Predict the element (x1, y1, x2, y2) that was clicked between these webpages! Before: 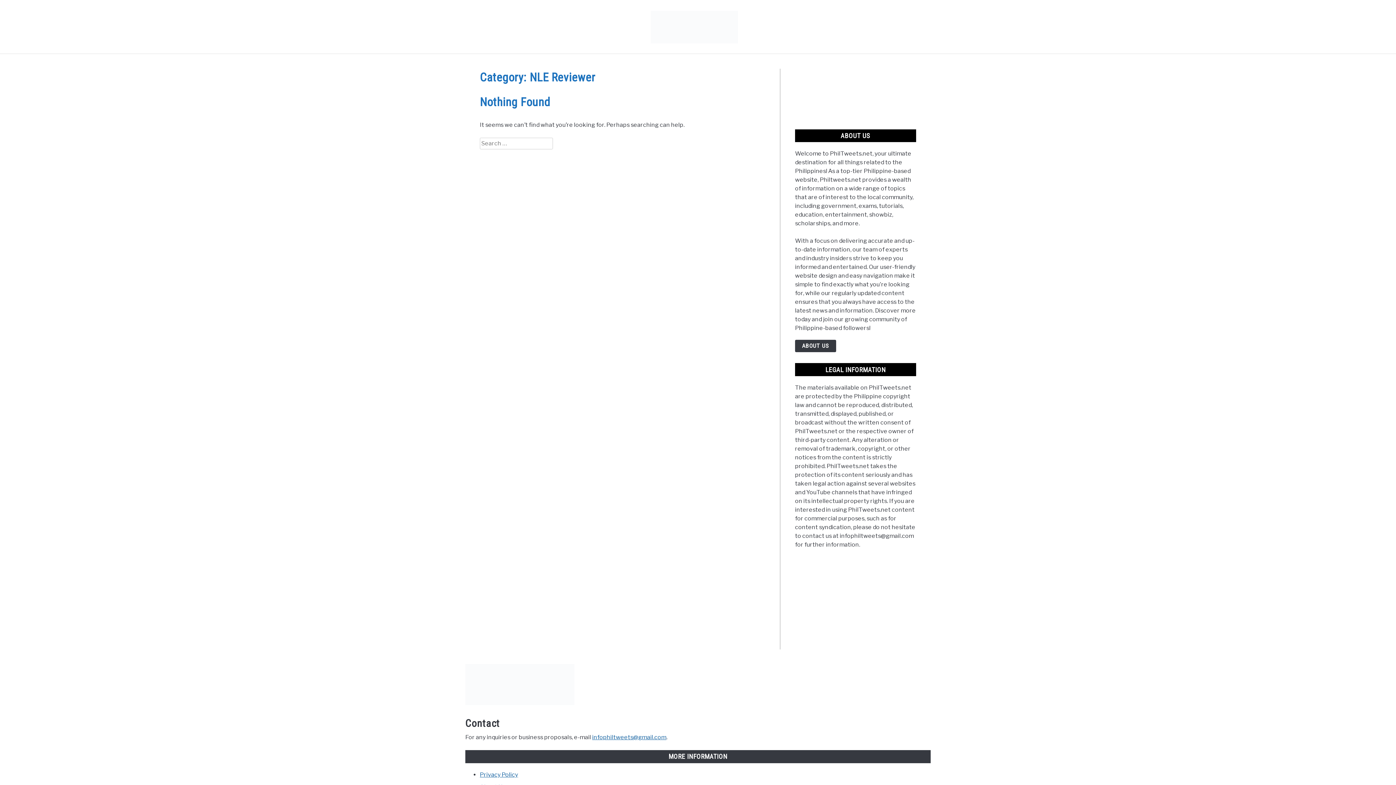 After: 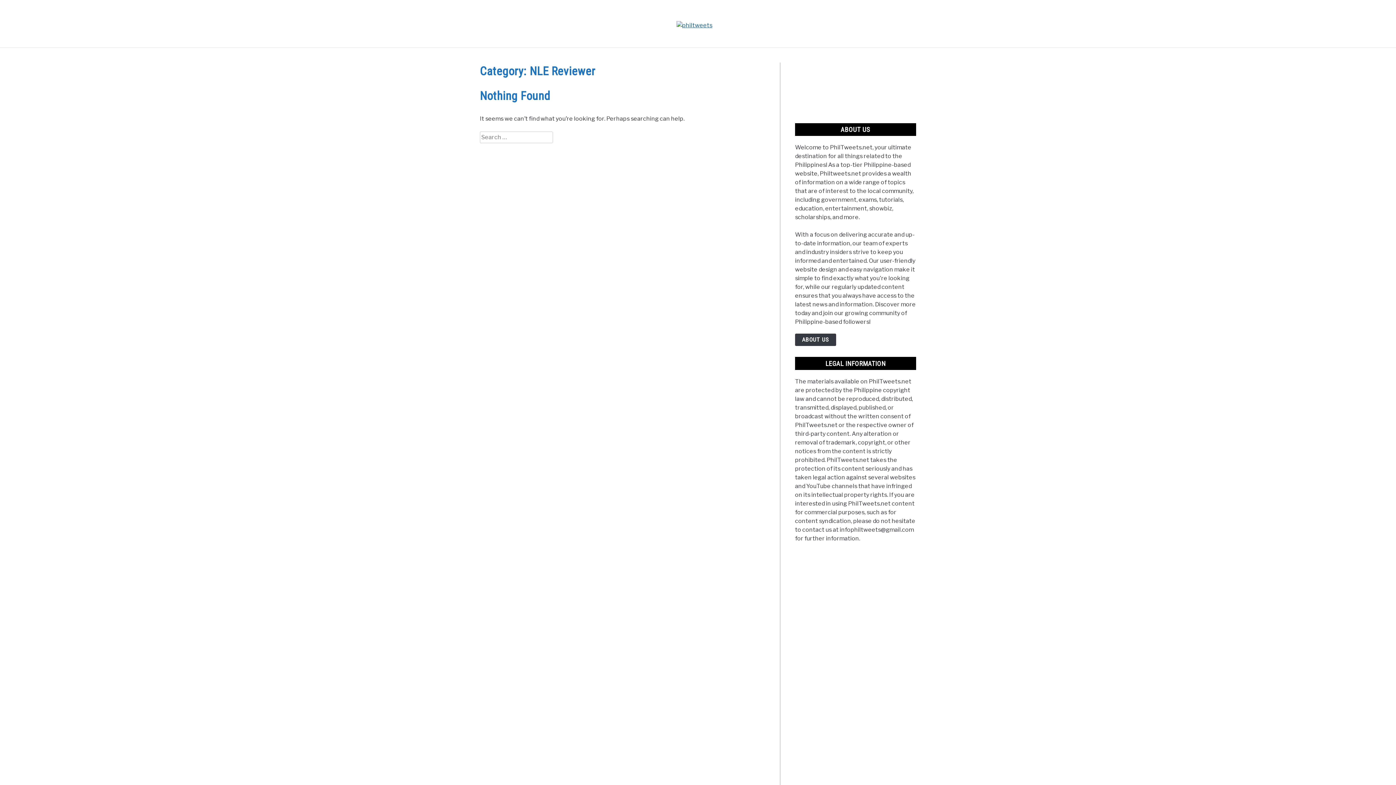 Action: label: infophiltweets@gmail.com bbox: (592, 734, 666, 741)